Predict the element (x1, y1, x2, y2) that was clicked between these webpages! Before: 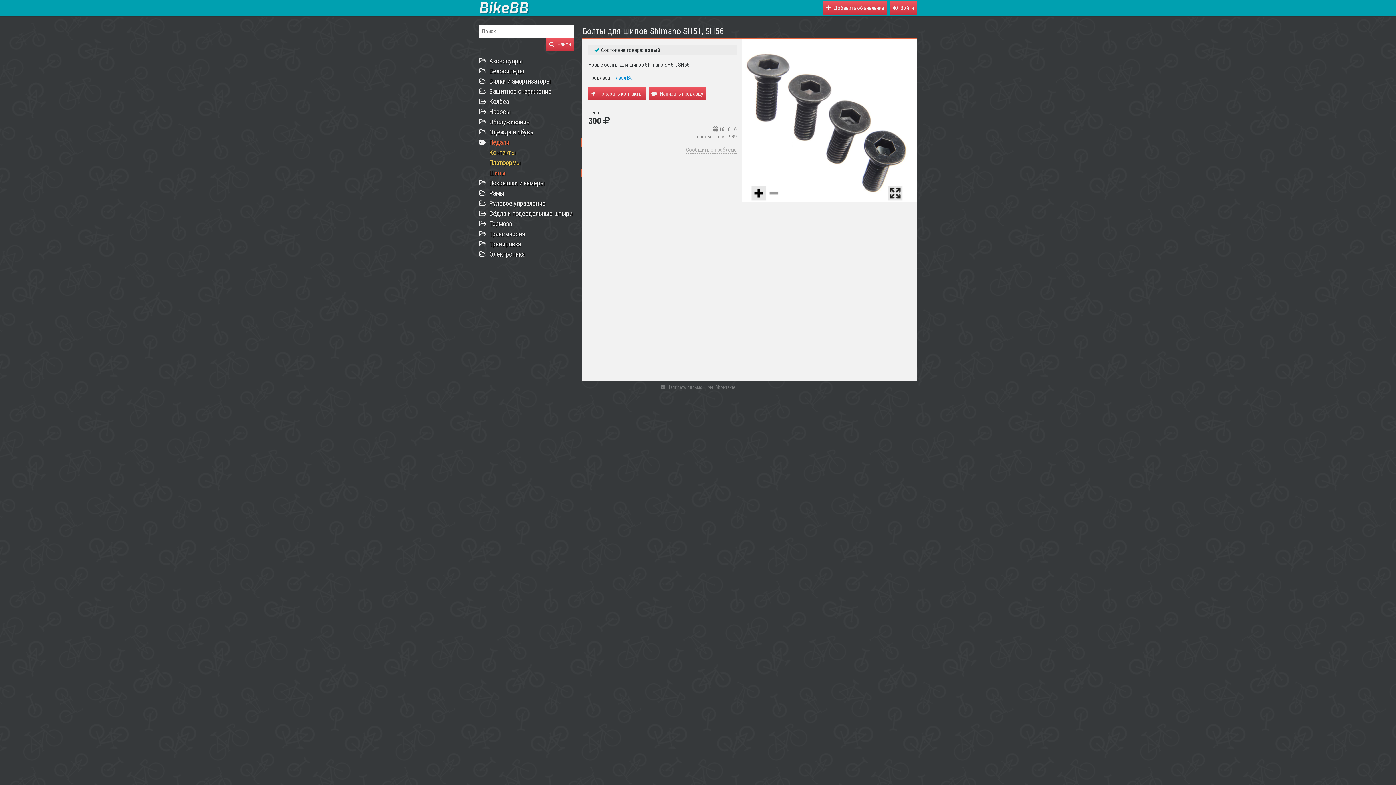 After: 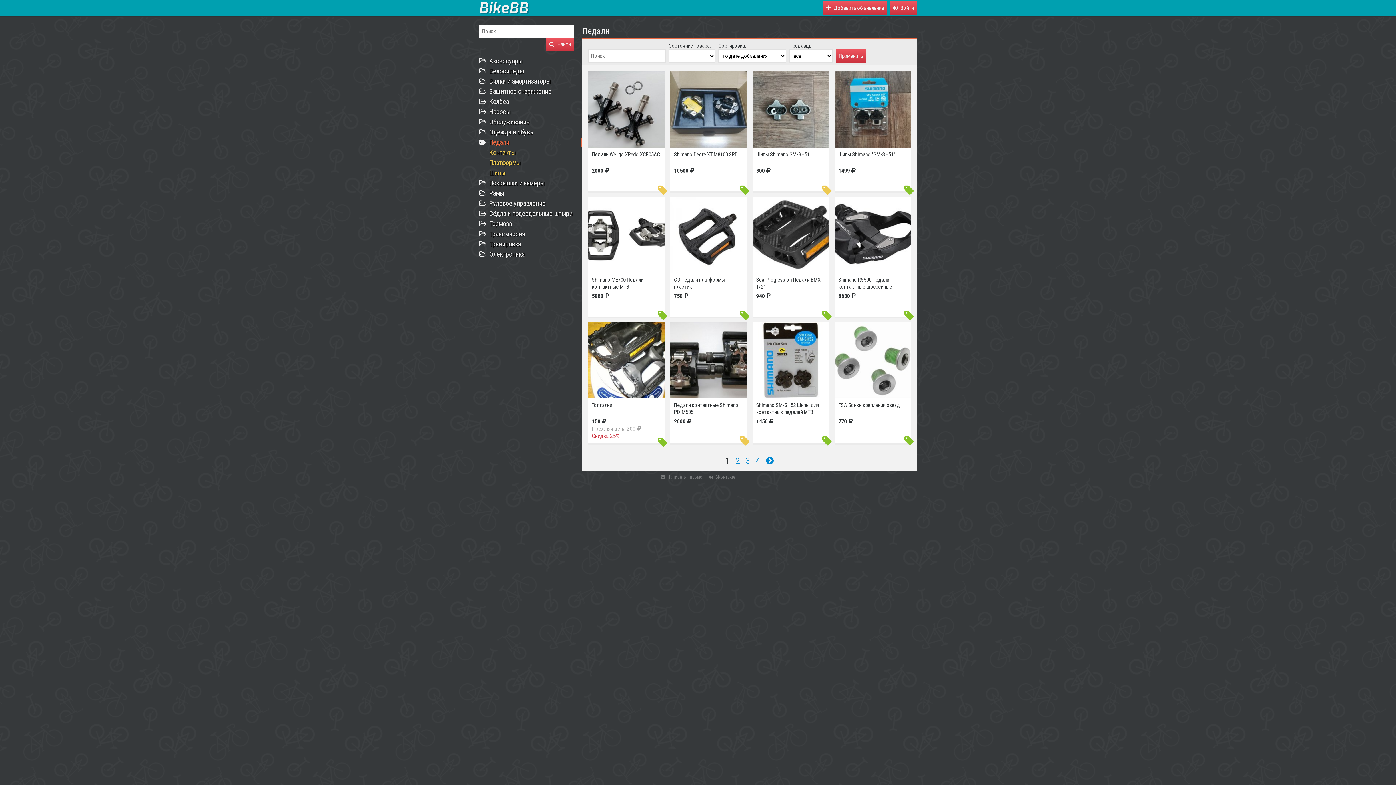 Action: label: Педали bbox: (489, 138, 509, 146)